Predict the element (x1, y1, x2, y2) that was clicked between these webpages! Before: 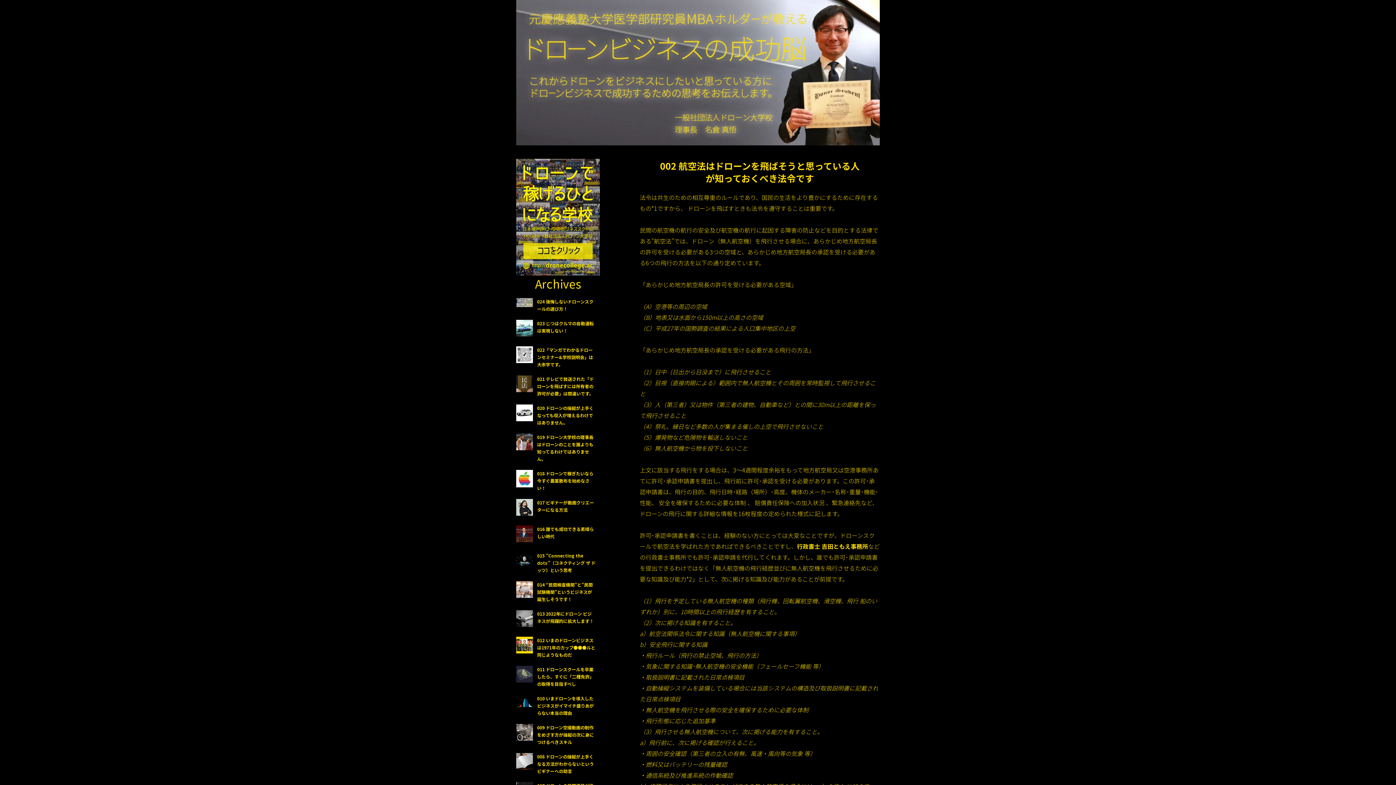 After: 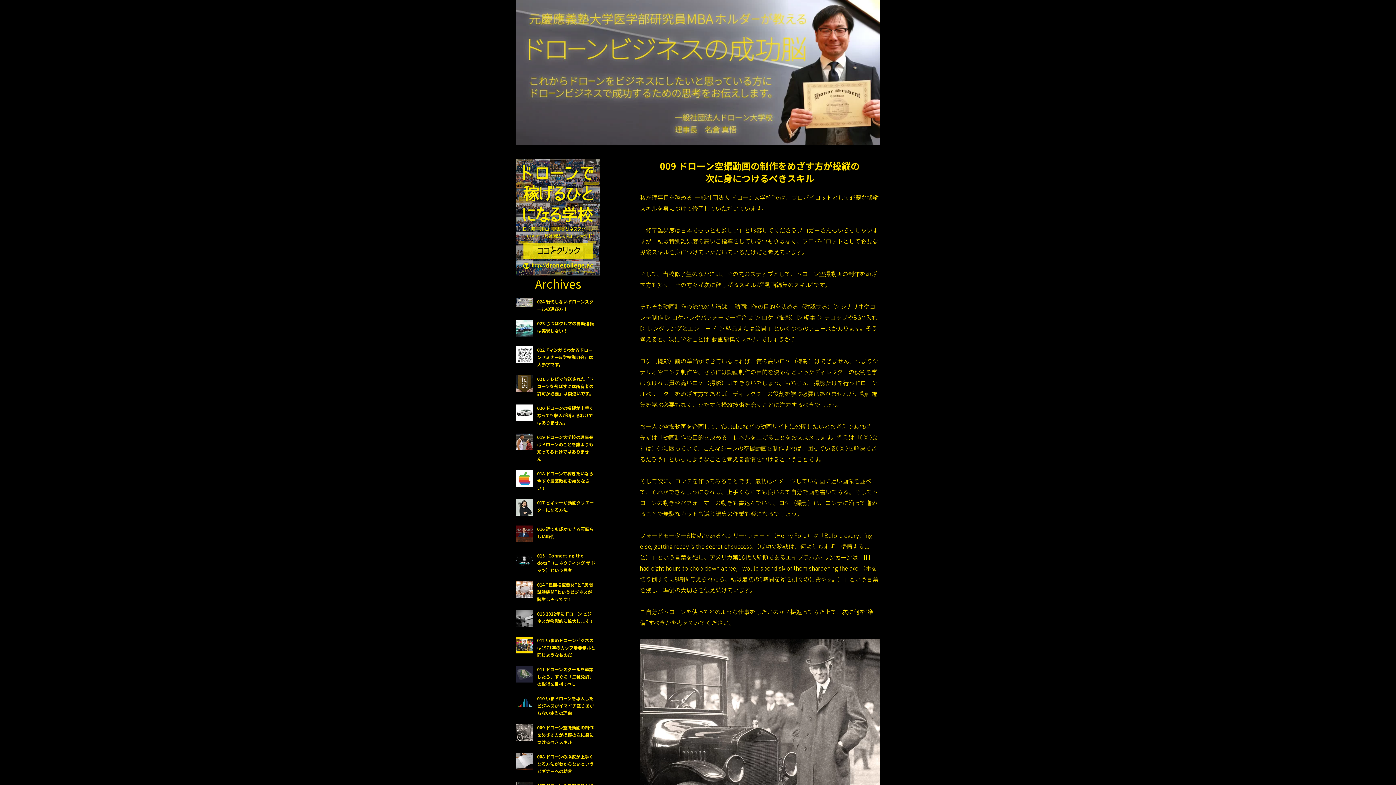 Action: bbox: (516, 724, 537, 743)